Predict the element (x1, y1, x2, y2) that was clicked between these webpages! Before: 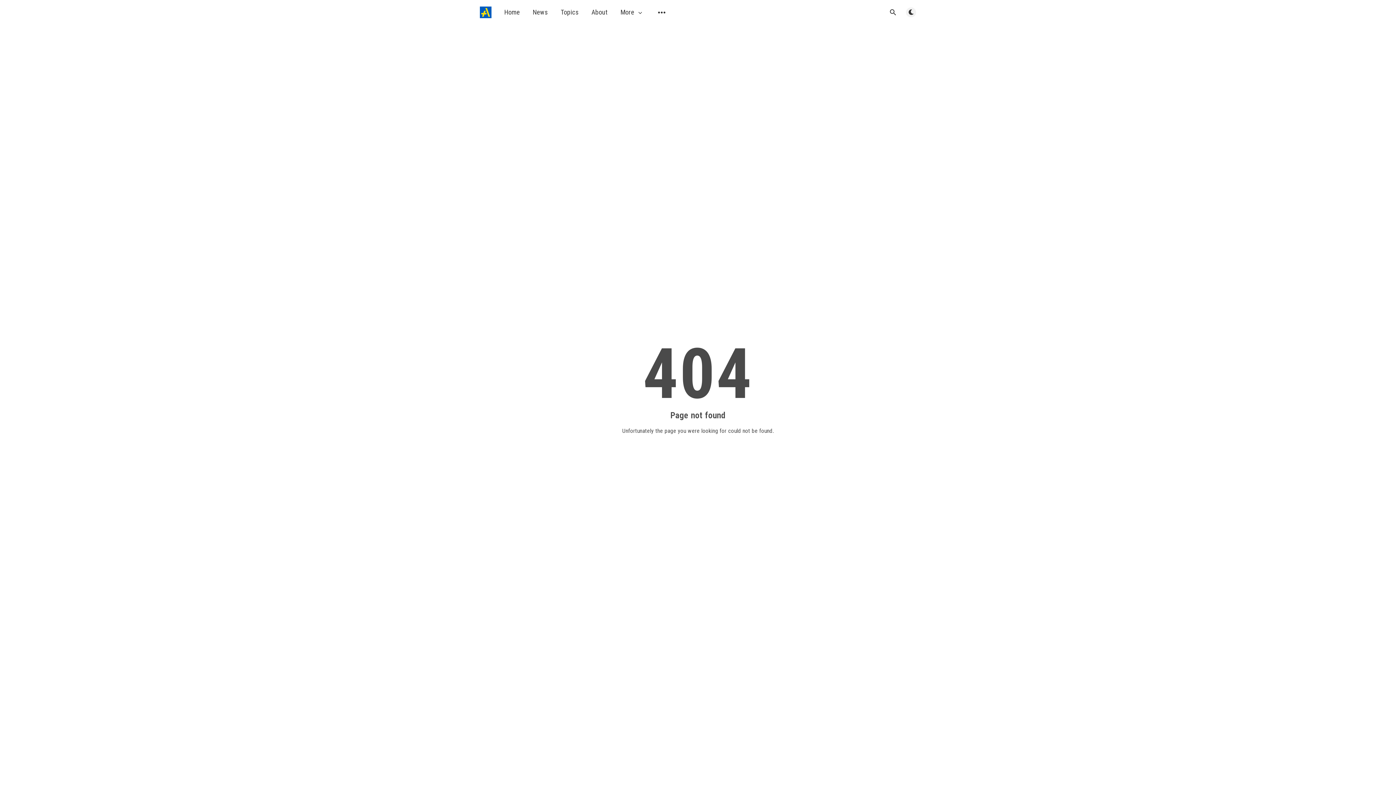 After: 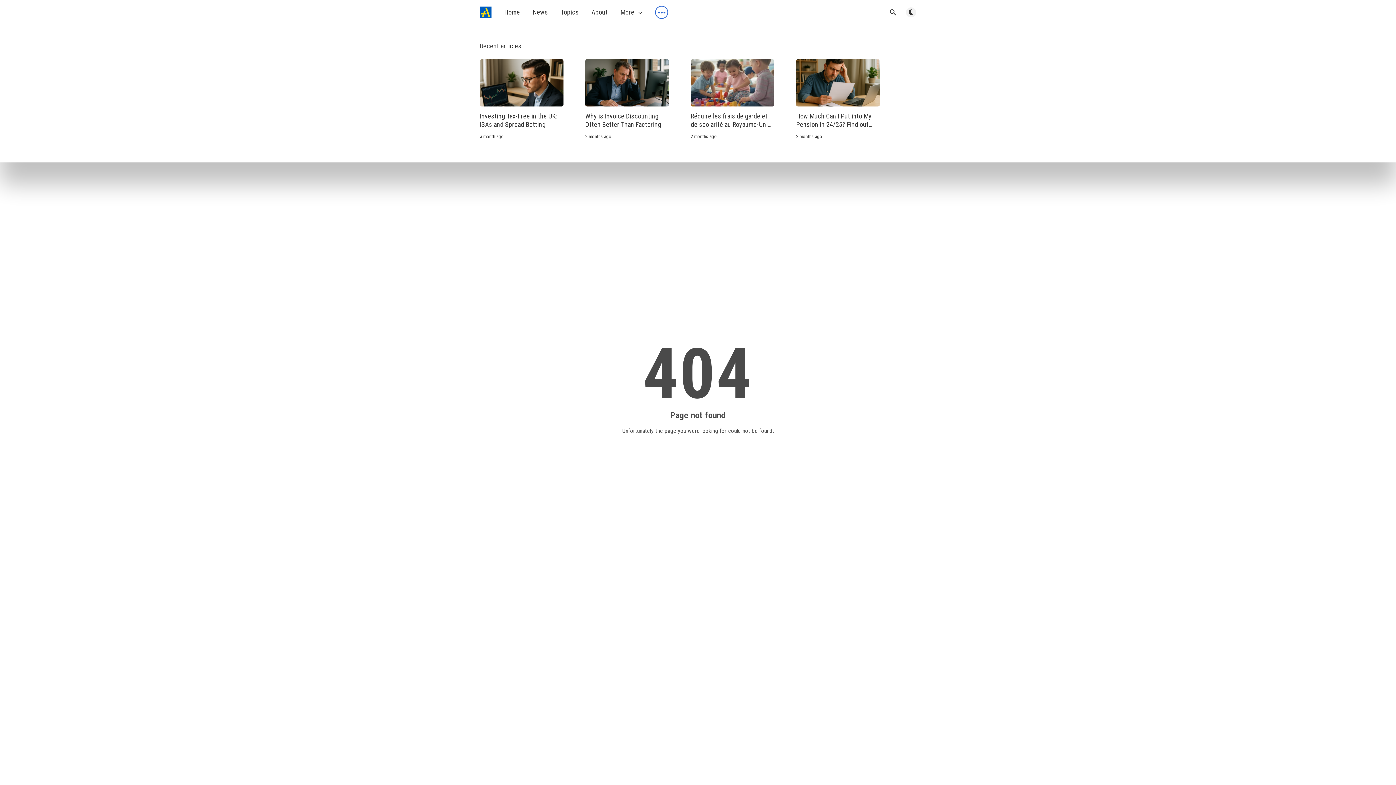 Action: label: Open submenu bbox: (656, 6, 667, 18)